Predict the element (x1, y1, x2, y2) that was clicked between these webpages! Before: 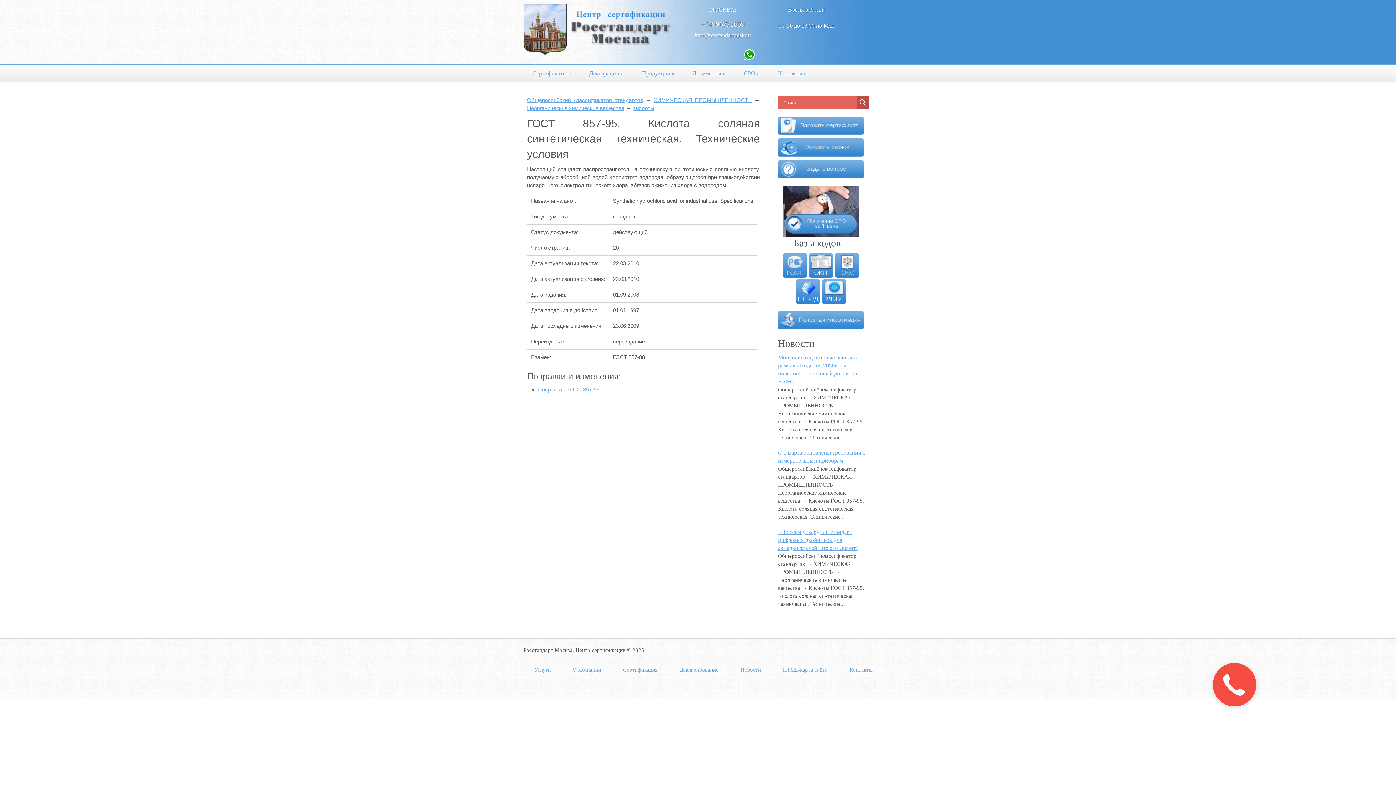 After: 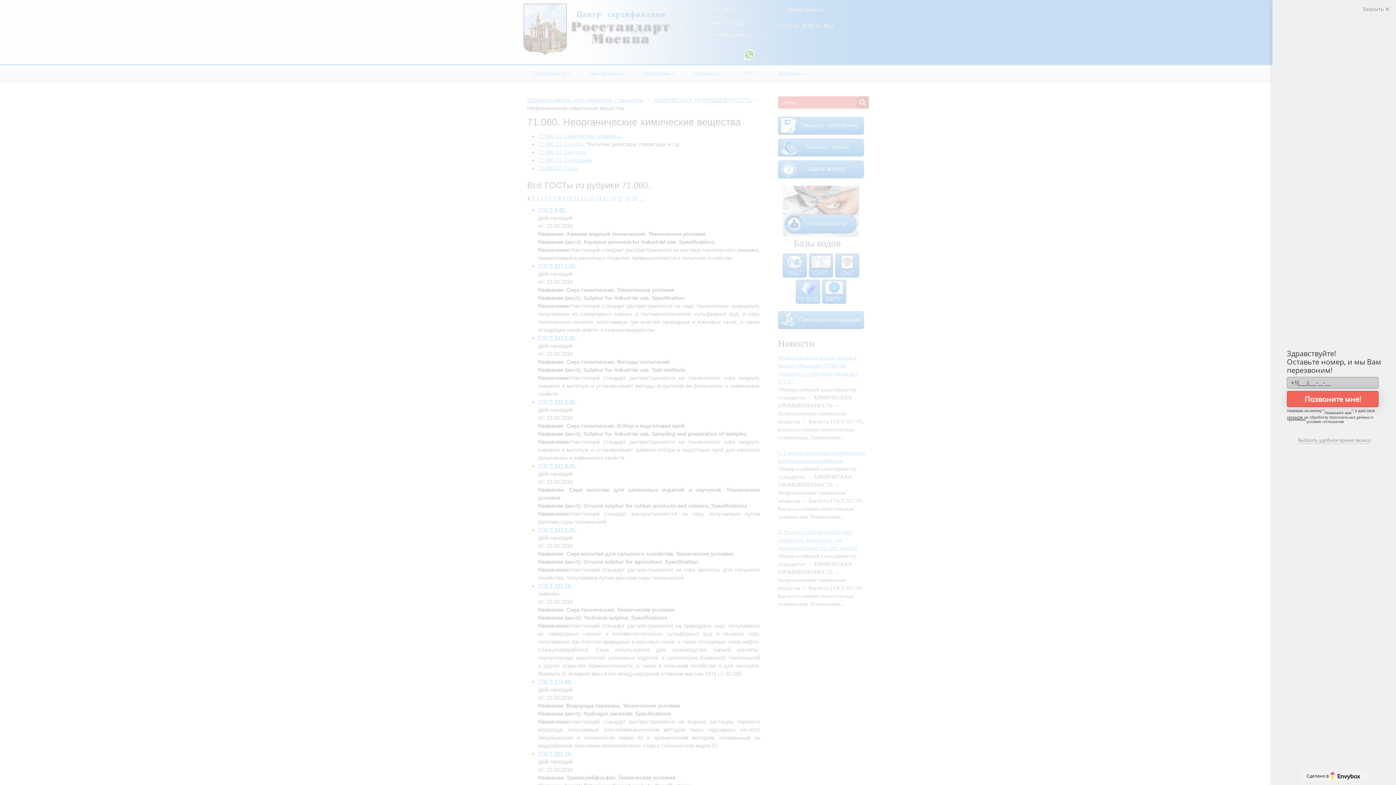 Action: label: Неорганические химические вещества bbox: (527, 105, 624, 111)